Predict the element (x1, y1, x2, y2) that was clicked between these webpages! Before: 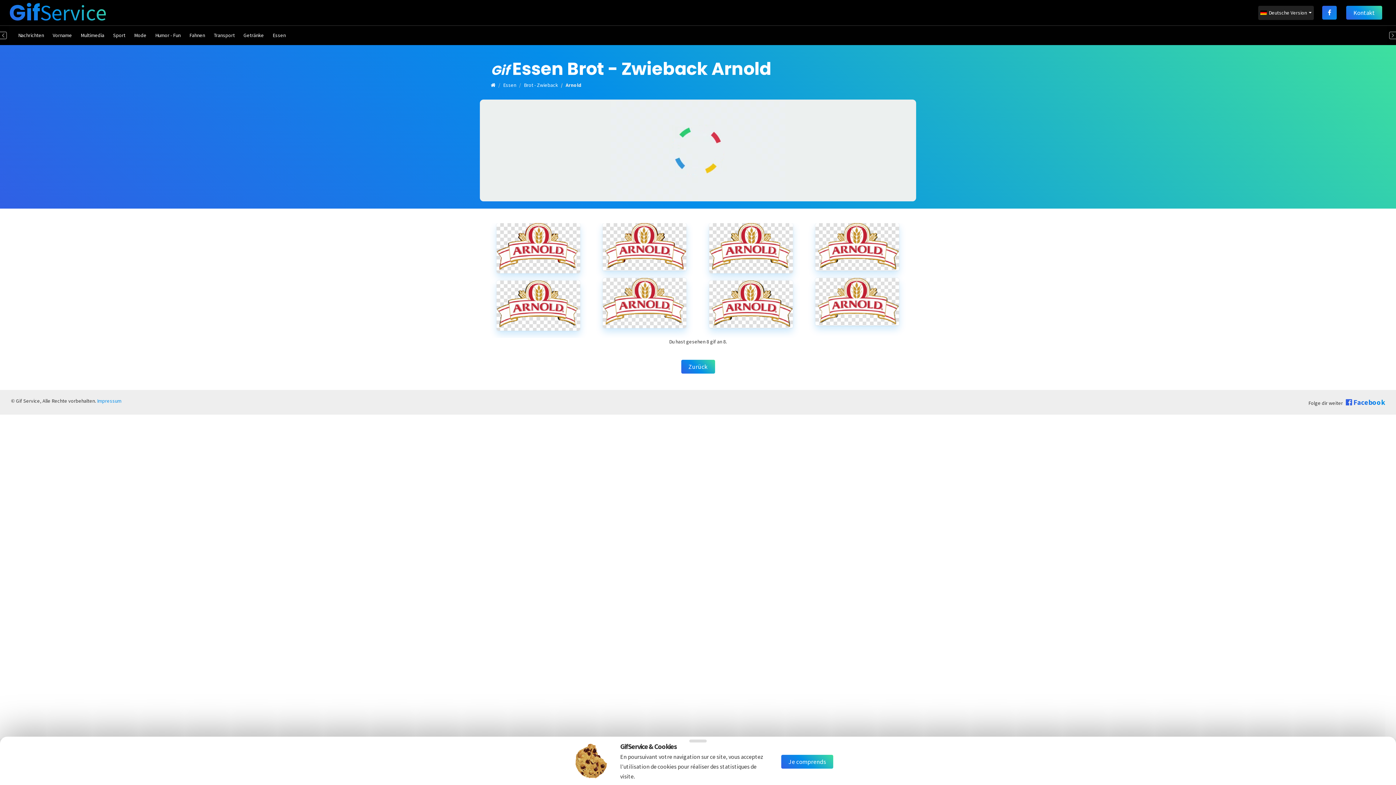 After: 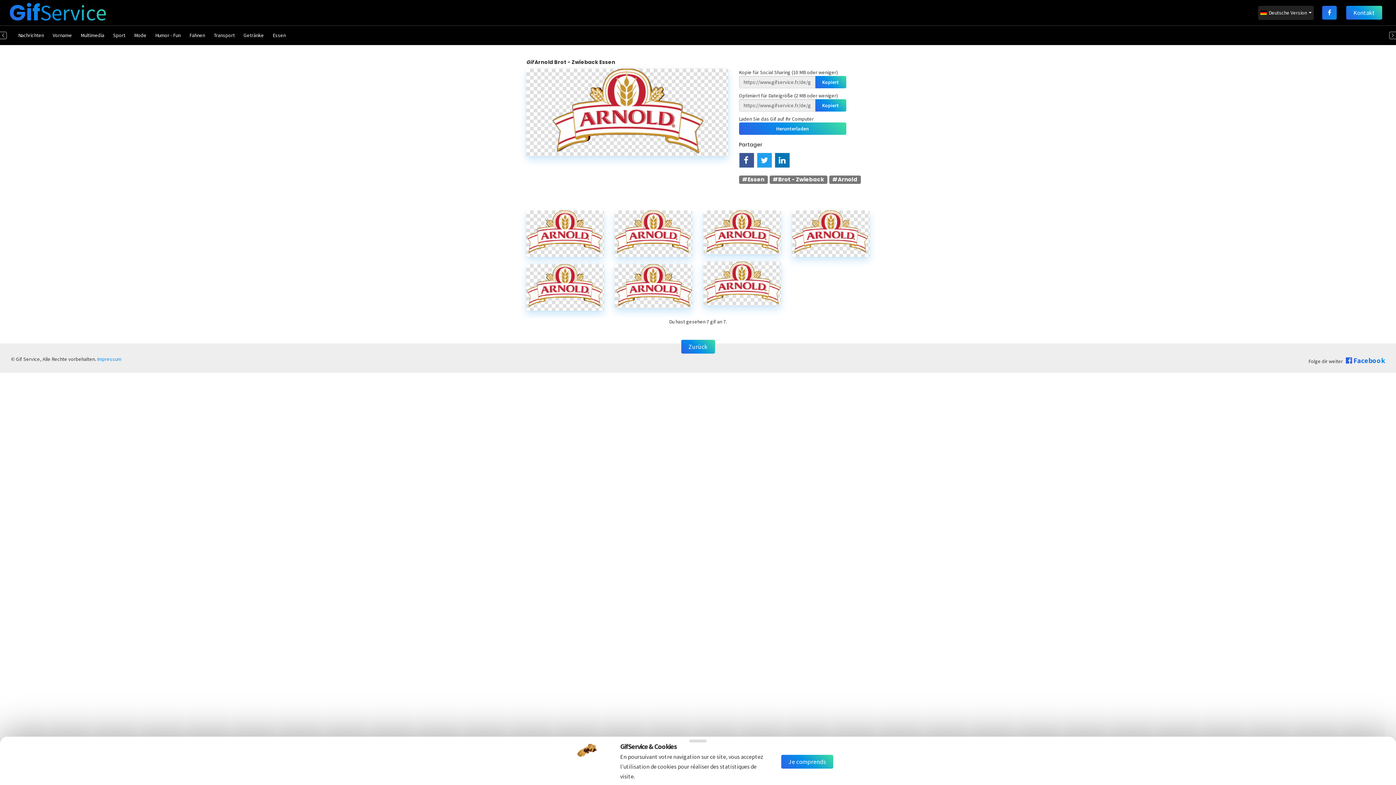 Action: bbox: (603, 223, 686, 270)